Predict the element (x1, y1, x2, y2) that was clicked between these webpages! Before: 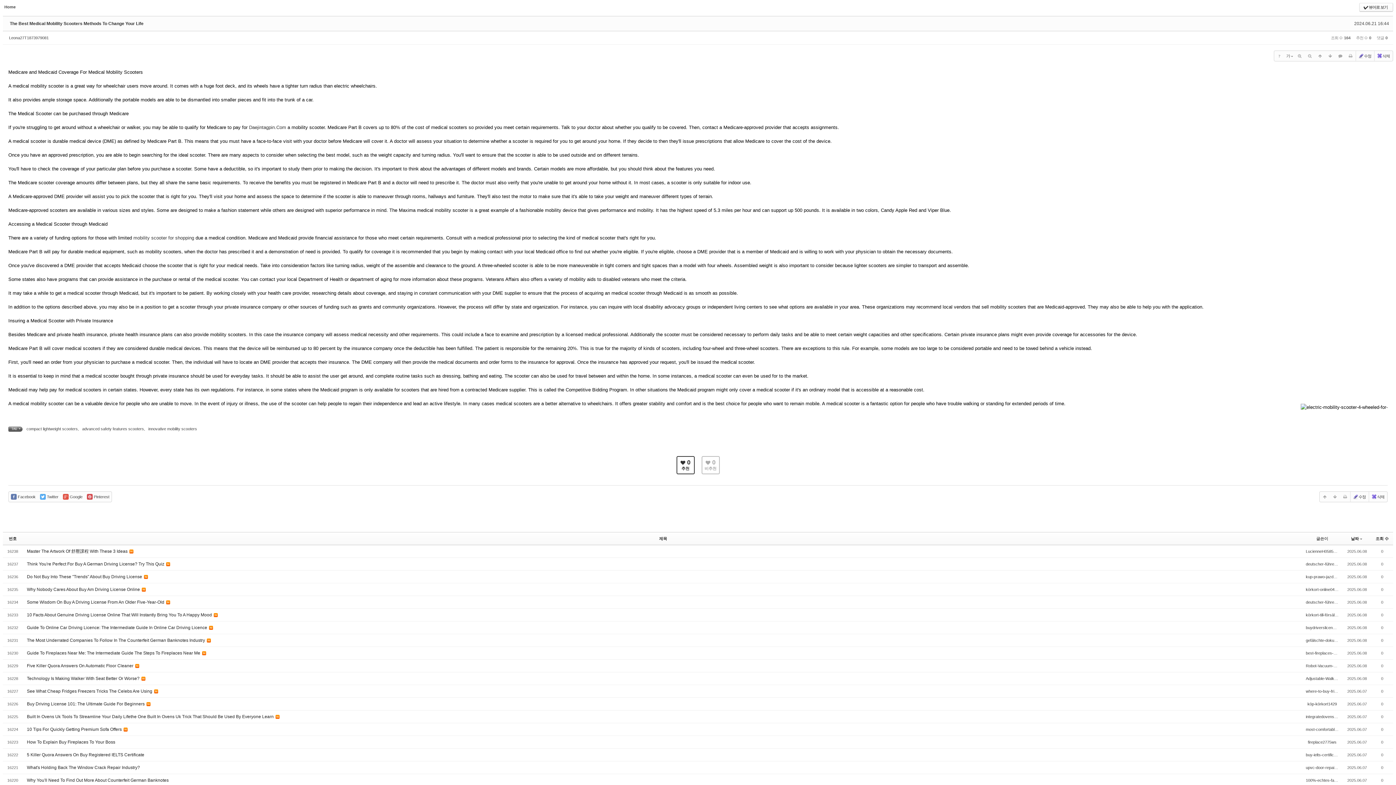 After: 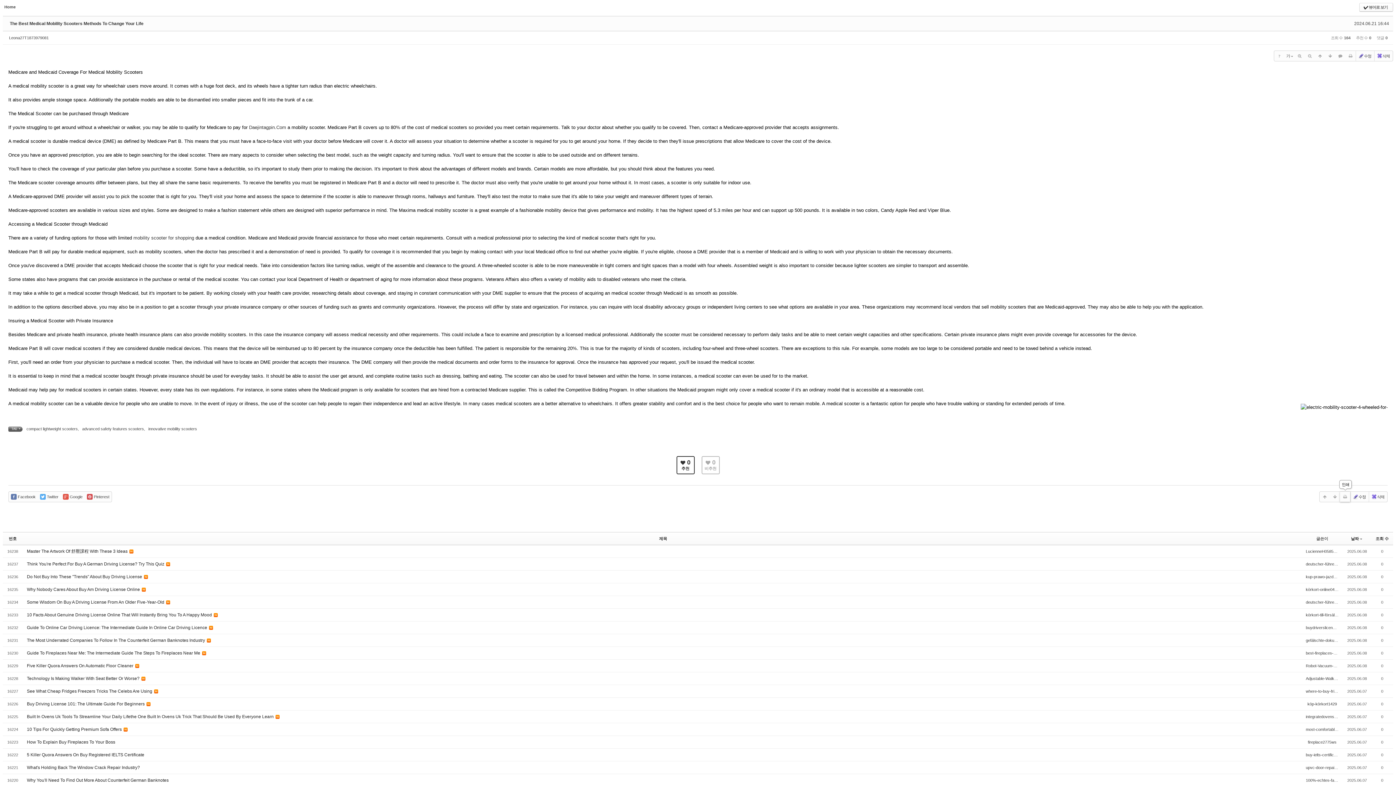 Action: bbox: (1340, 492, 1350, 502)